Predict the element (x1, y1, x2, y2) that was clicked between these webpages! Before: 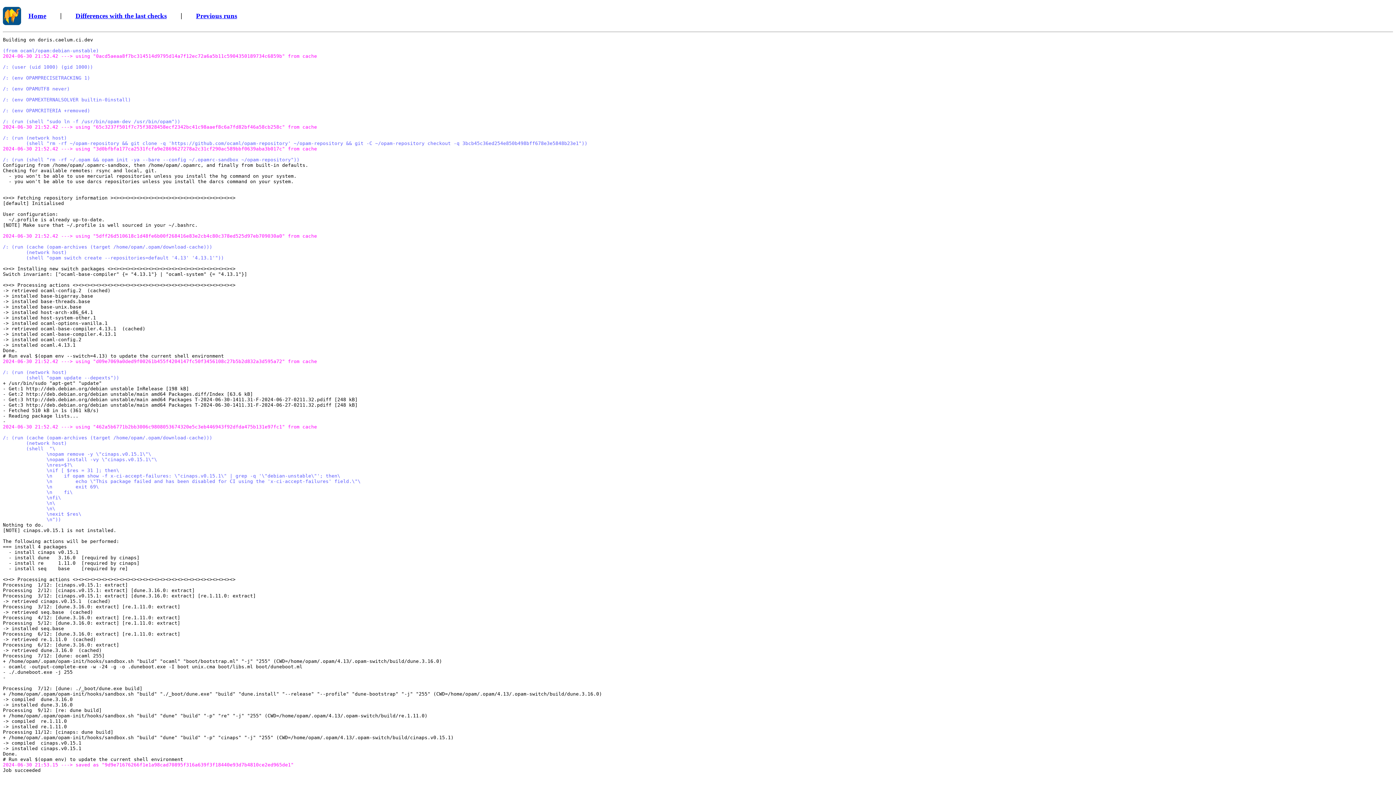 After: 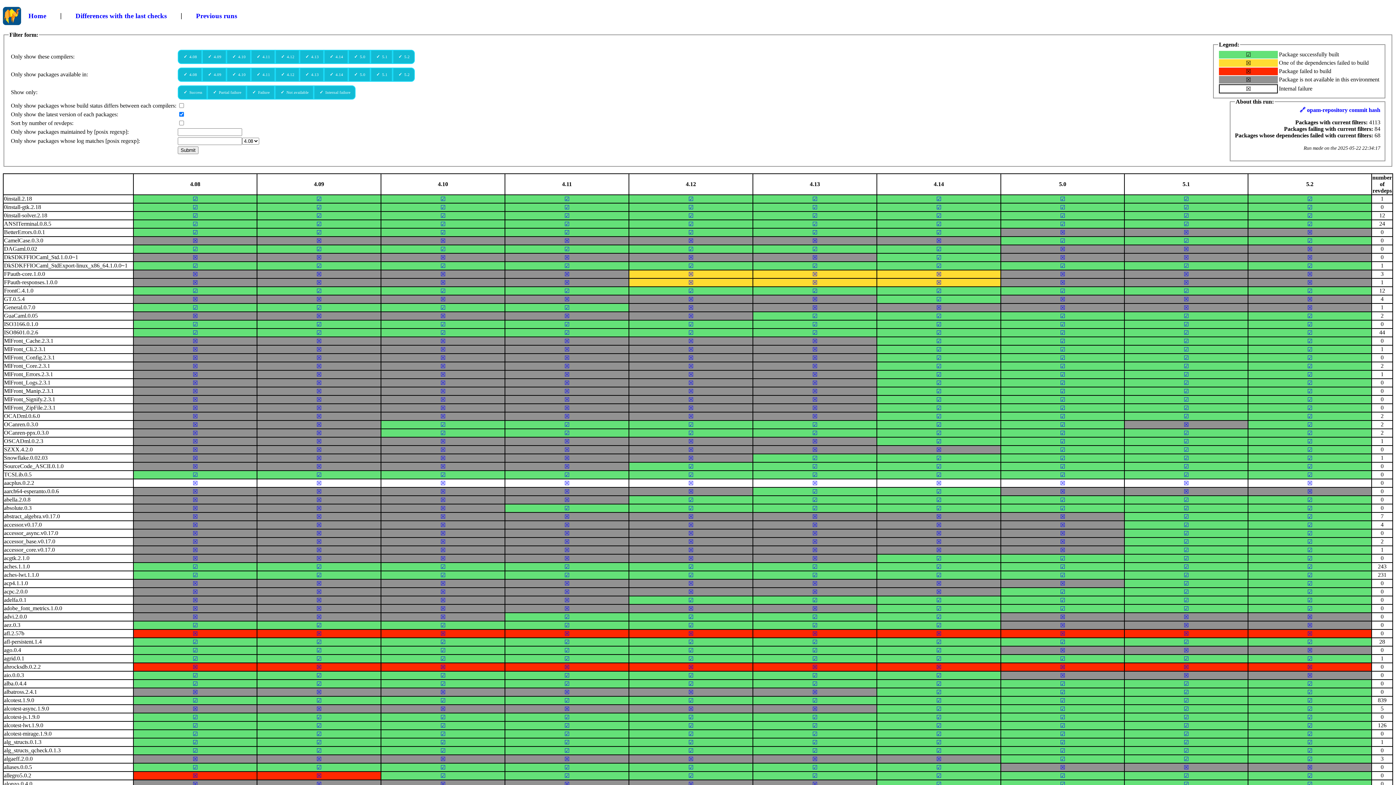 Action: bbox: (2, 11, 21, 18)